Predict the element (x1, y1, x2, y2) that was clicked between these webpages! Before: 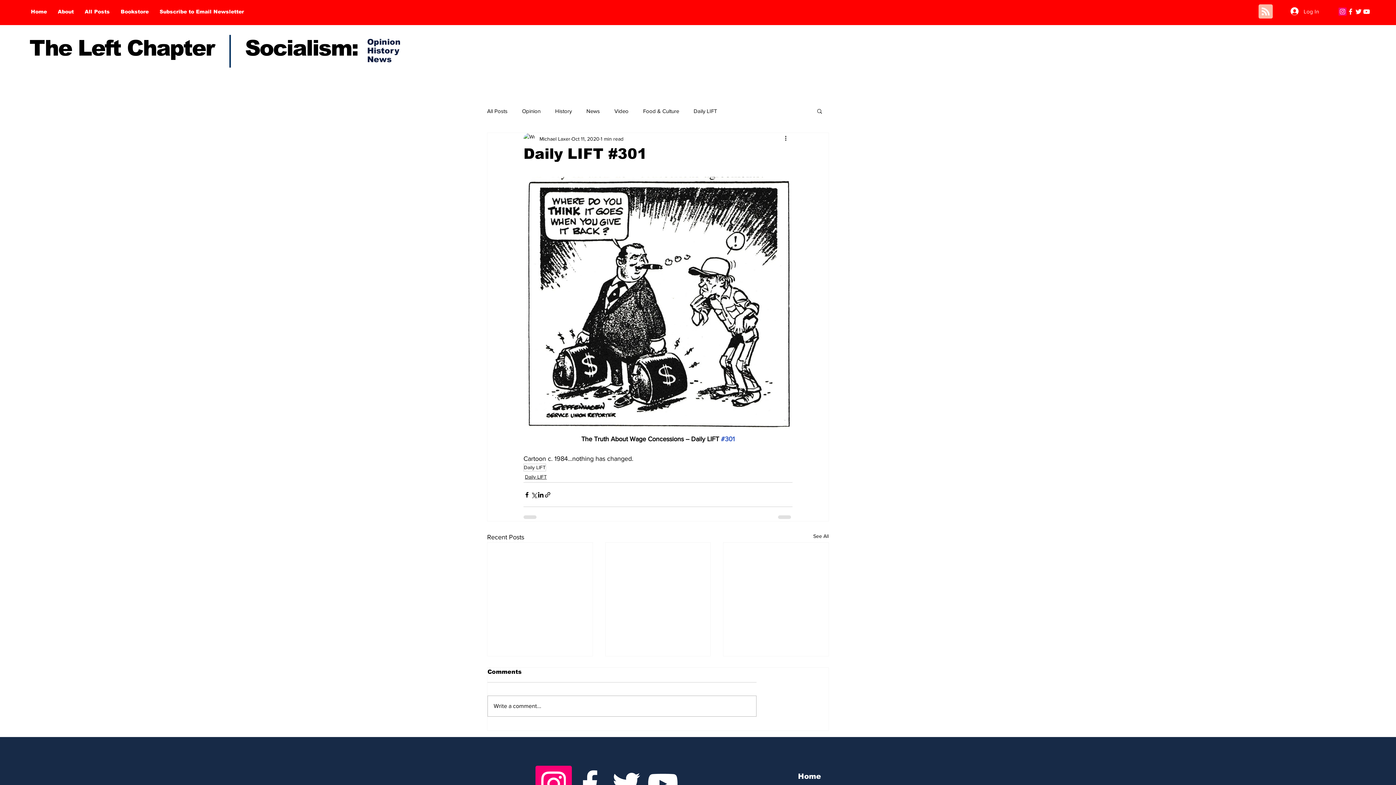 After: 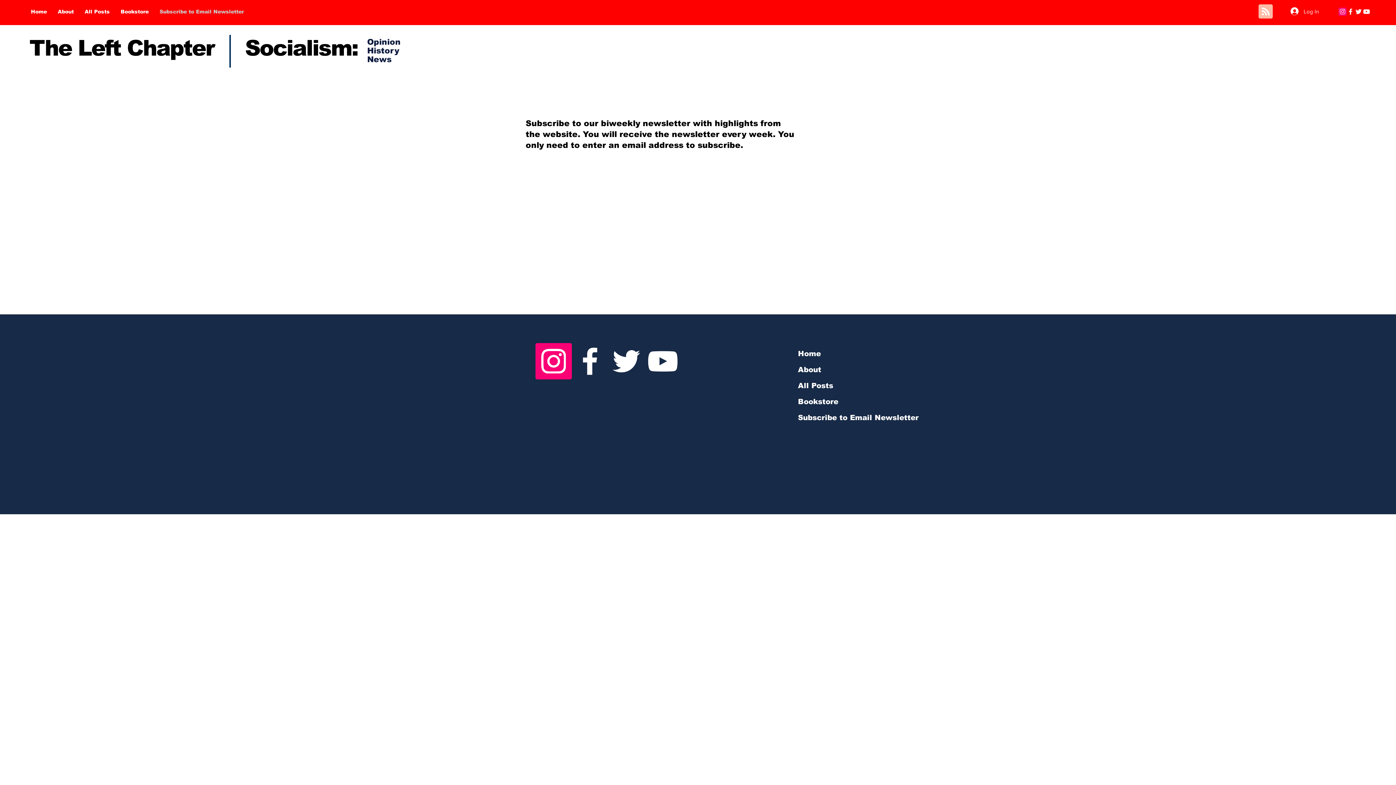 Action: label: Subscribe to Email Newsletter bbox: (154, 5, 249, 17)